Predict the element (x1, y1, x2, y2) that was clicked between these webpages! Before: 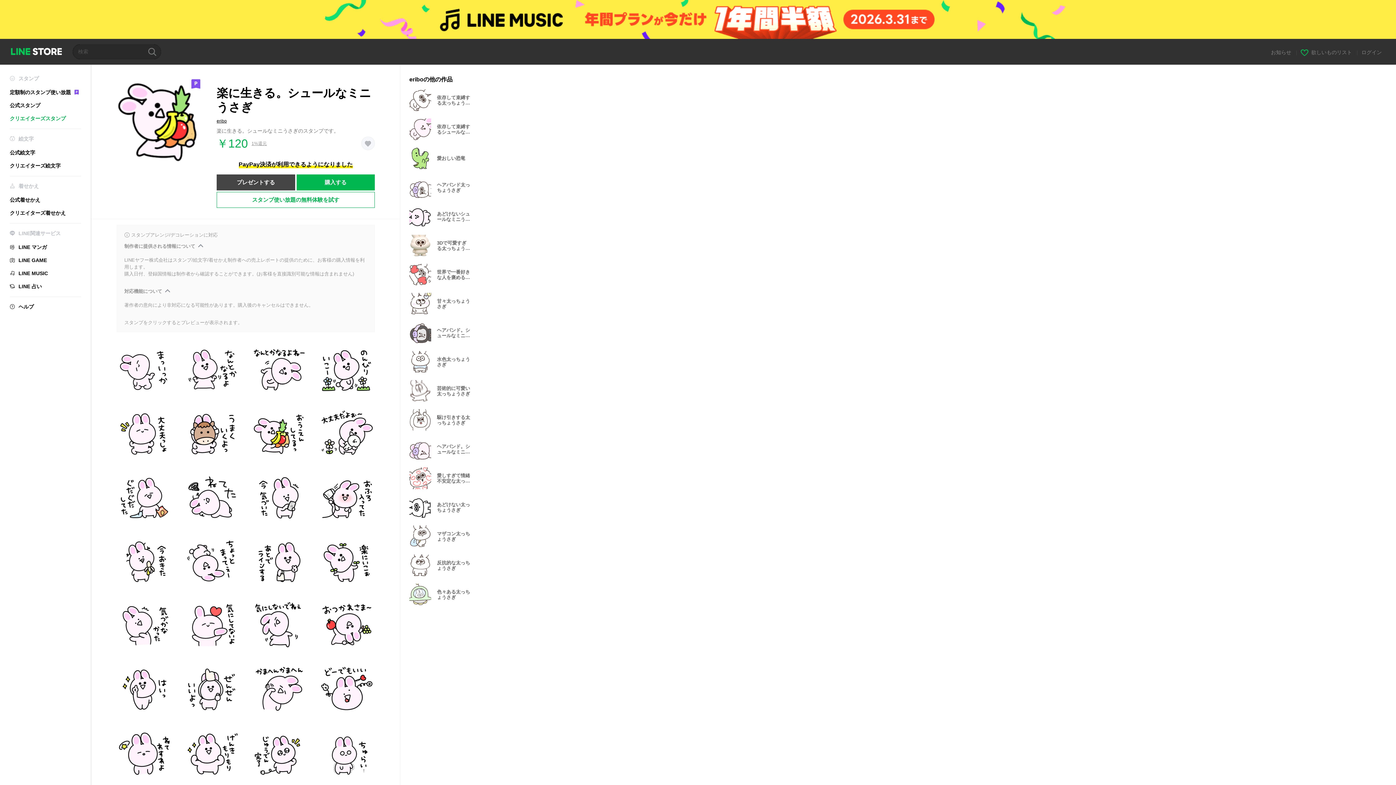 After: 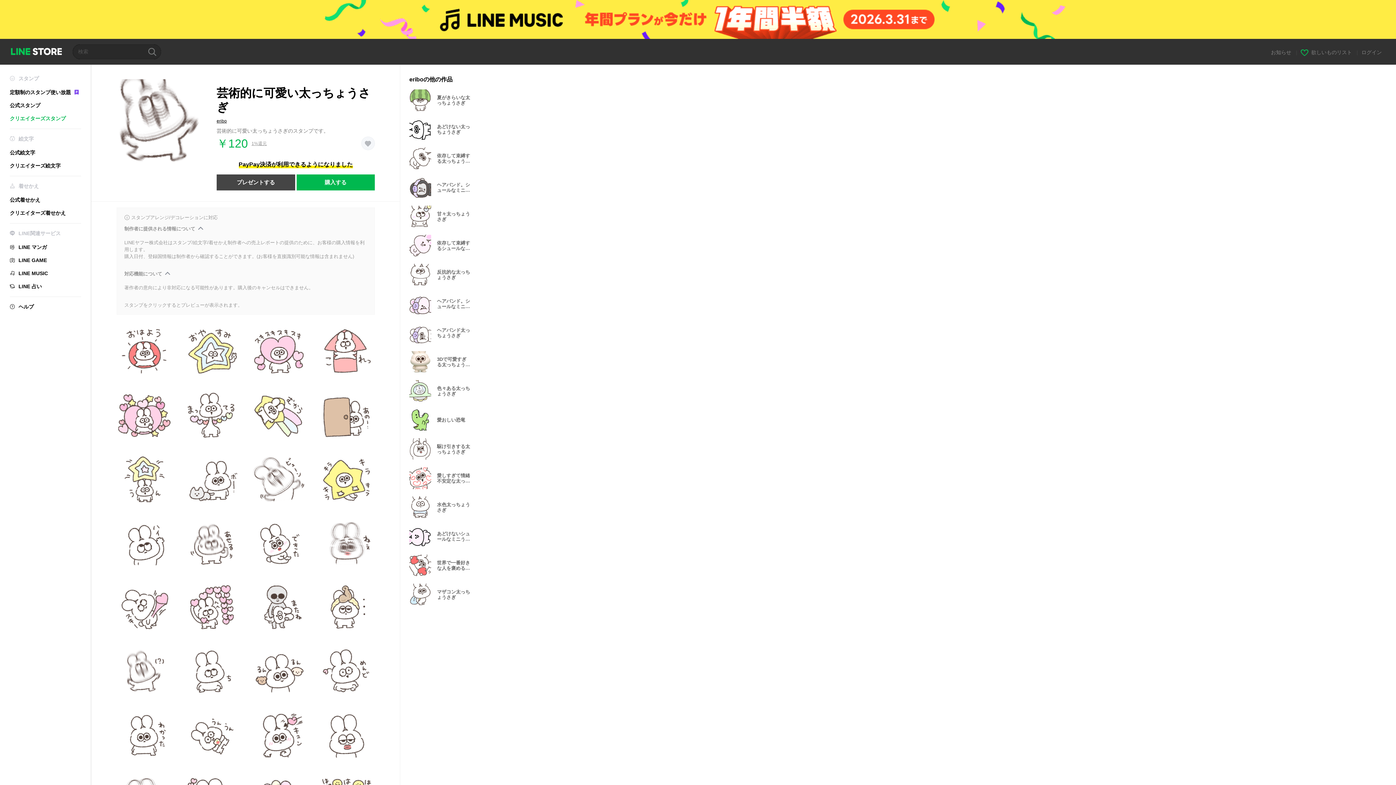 Action: bbox: (409, 380, 477, 402) label: 芸術的に可愛い太っちょうさぎ